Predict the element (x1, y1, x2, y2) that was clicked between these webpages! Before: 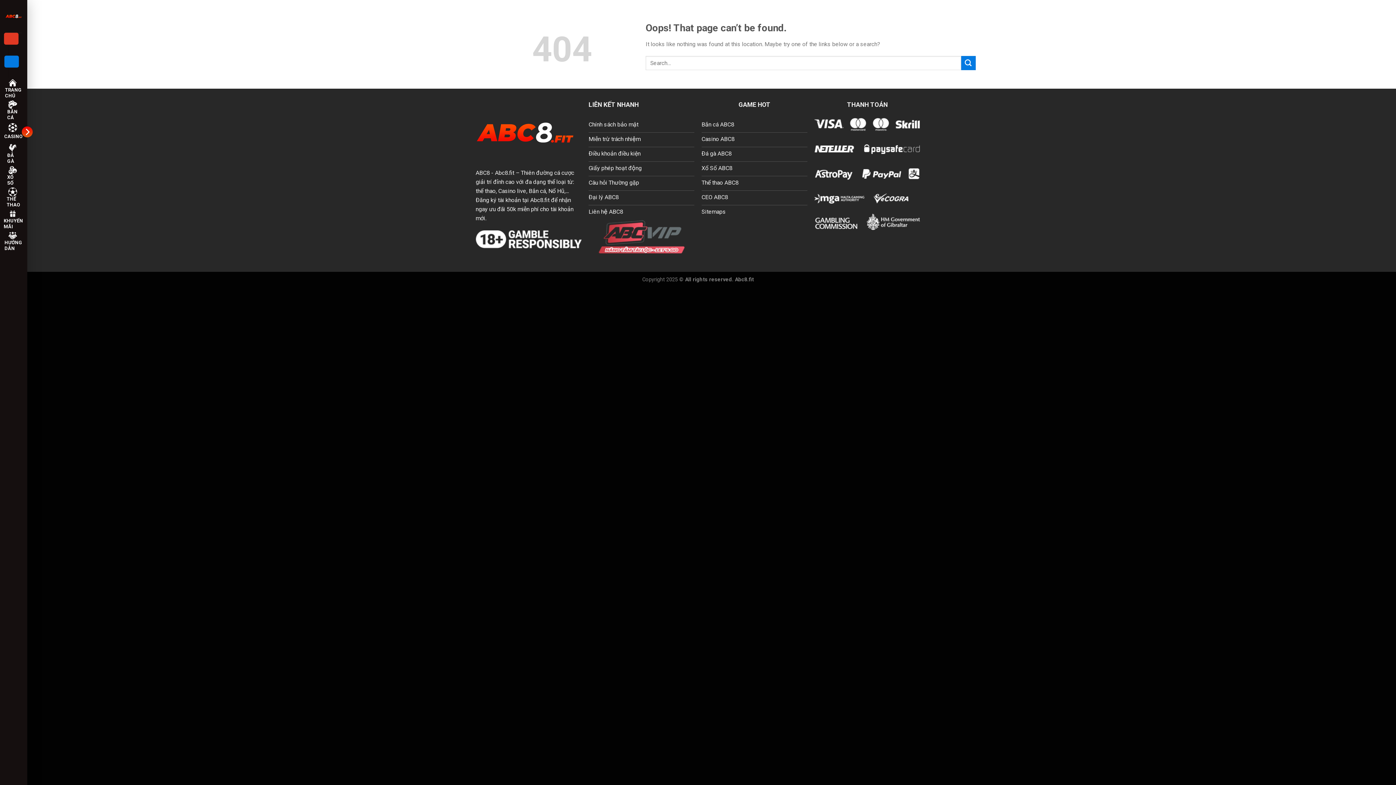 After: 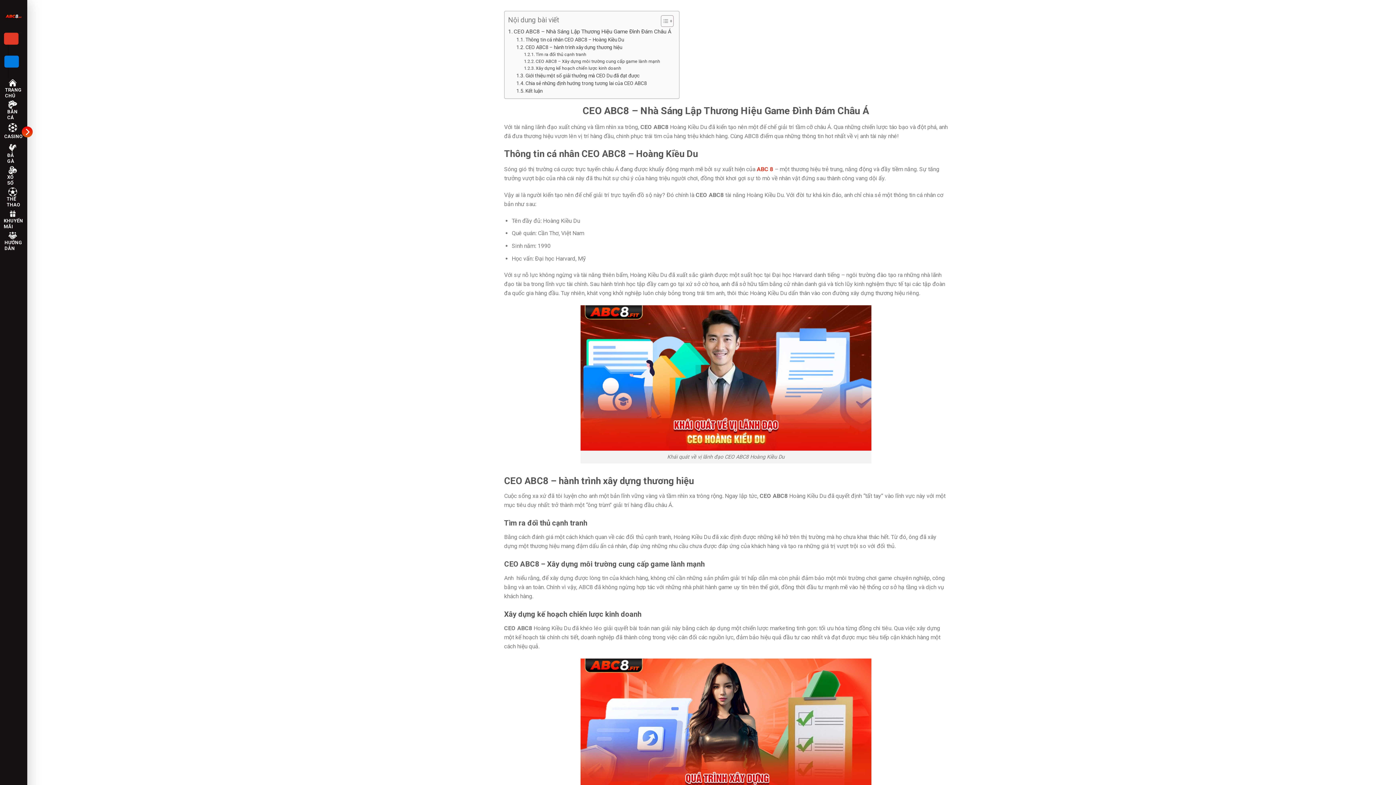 Action: bbox: (701, 190, 807, 205) label: CEO ABC8